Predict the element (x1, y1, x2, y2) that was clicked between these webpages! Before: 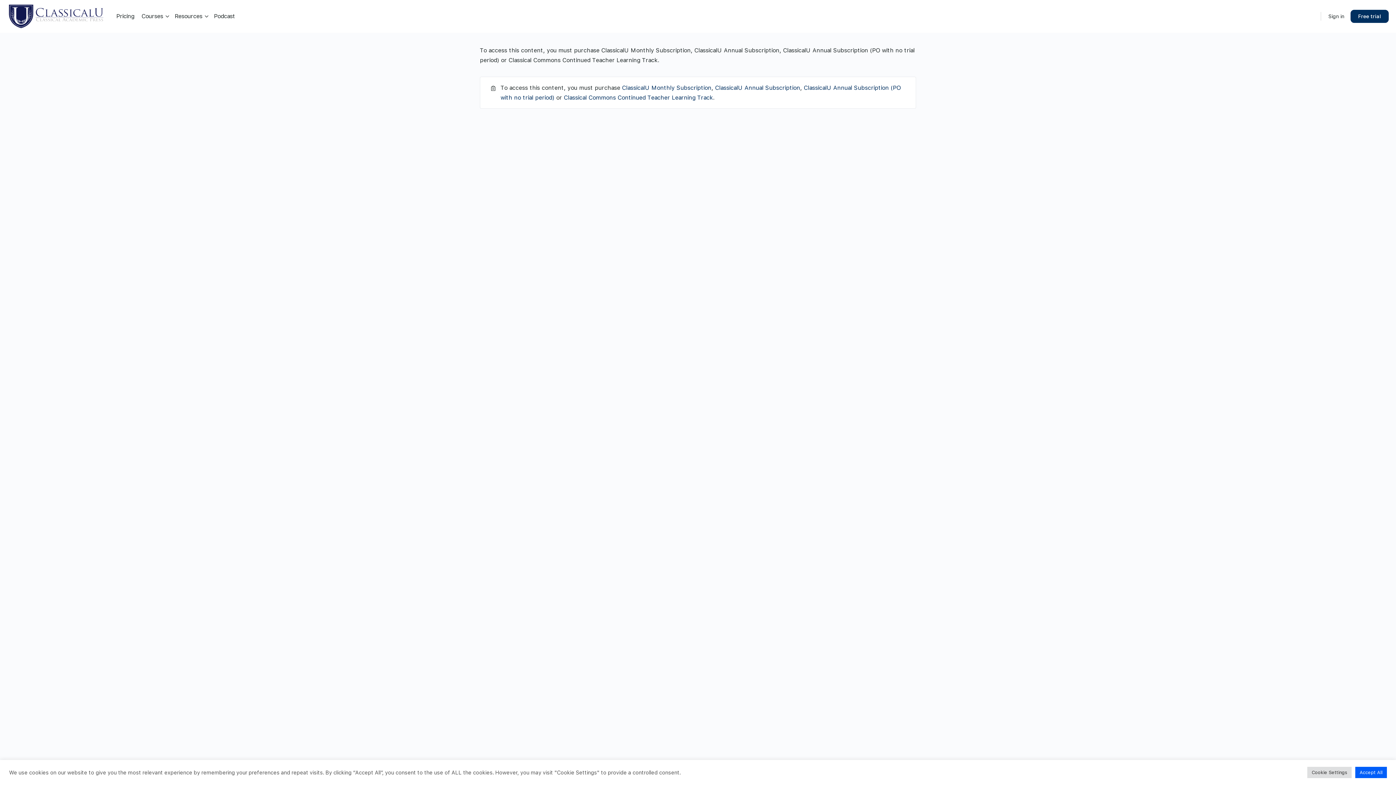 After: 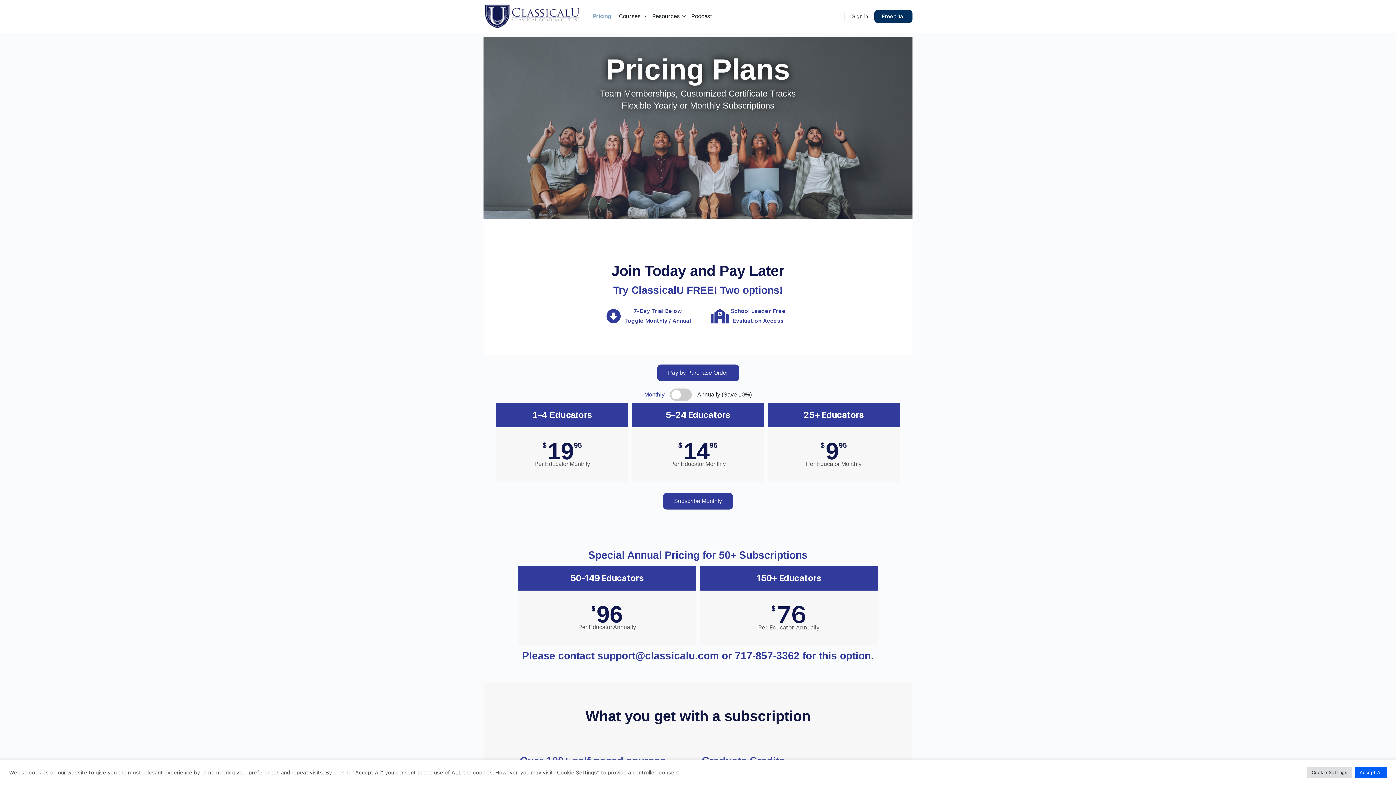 Action: bbox: (1350, 9, 1389, 22) label: Free trial